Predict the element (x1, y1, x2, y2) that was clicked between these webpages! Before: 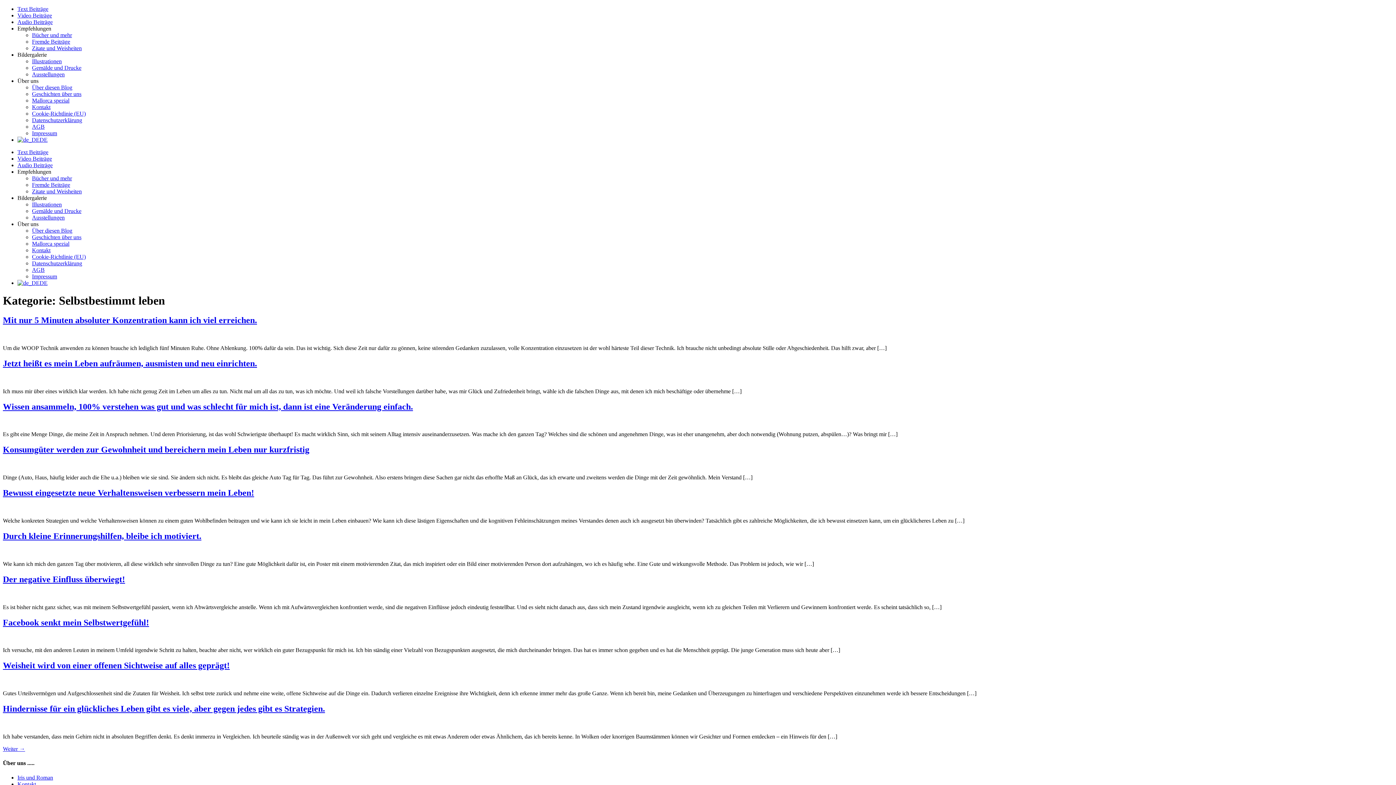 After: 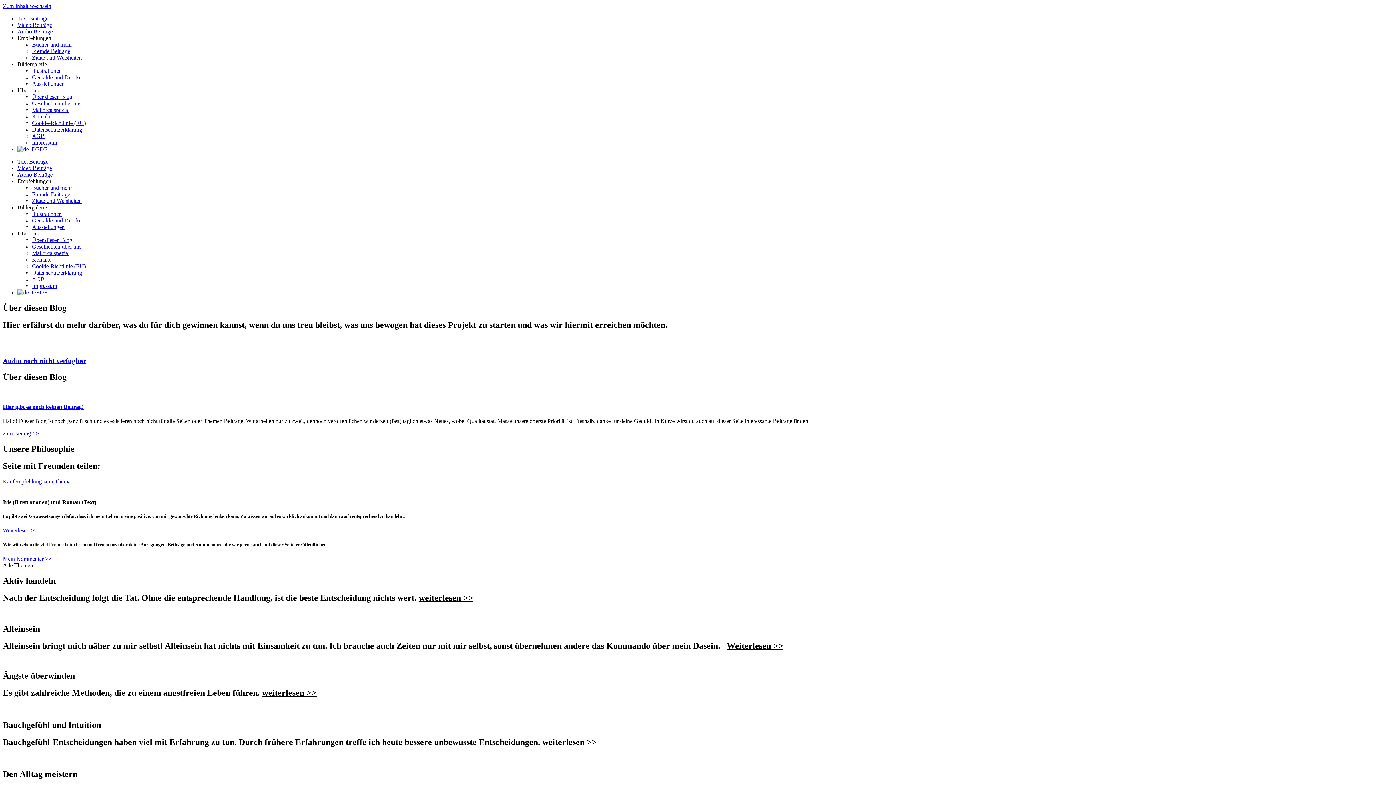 Action: label: Über diesen Blog bbox: (32, 84, 72, 90)